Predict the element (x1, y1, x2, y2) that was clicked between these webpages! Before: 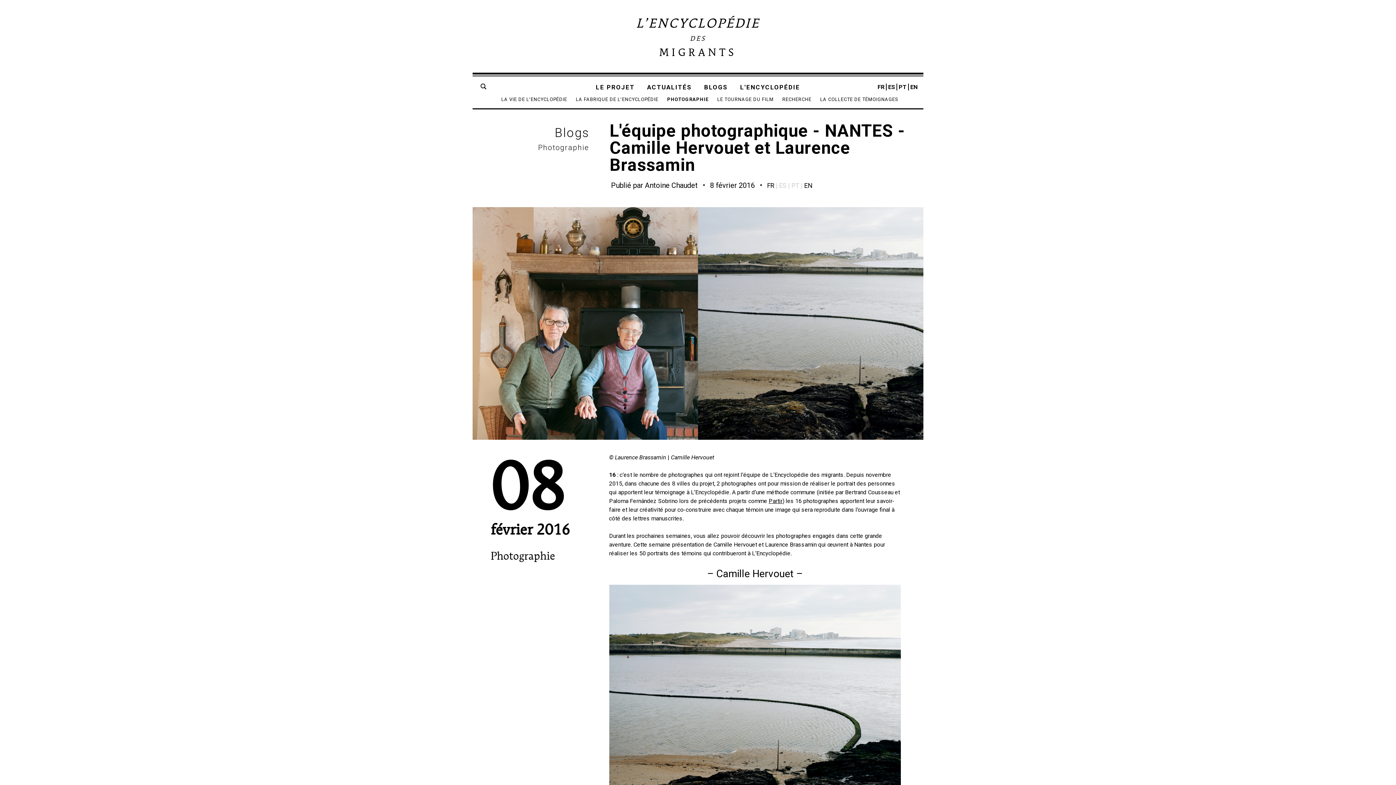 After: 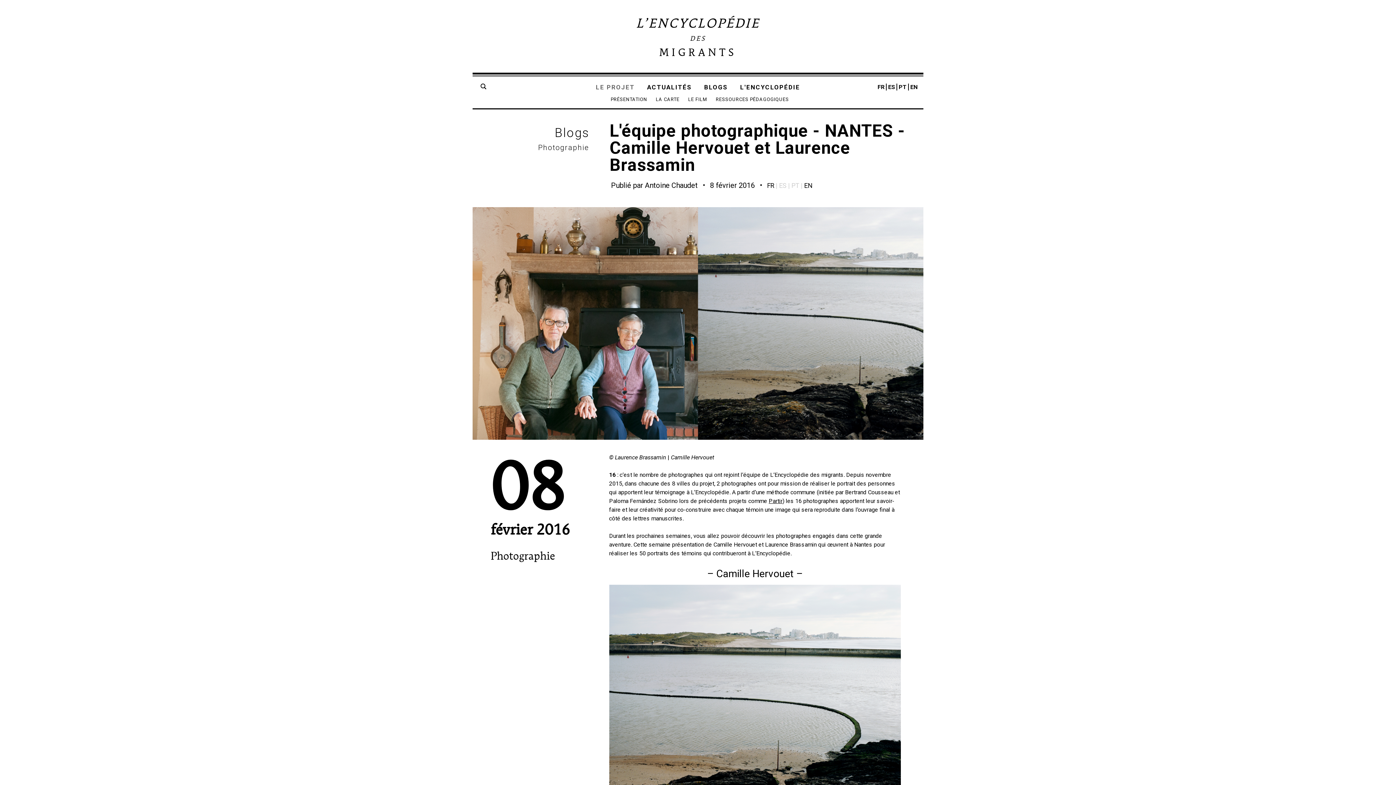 Action: bbox: (596, 82, 634, 92) label: LE PROJET